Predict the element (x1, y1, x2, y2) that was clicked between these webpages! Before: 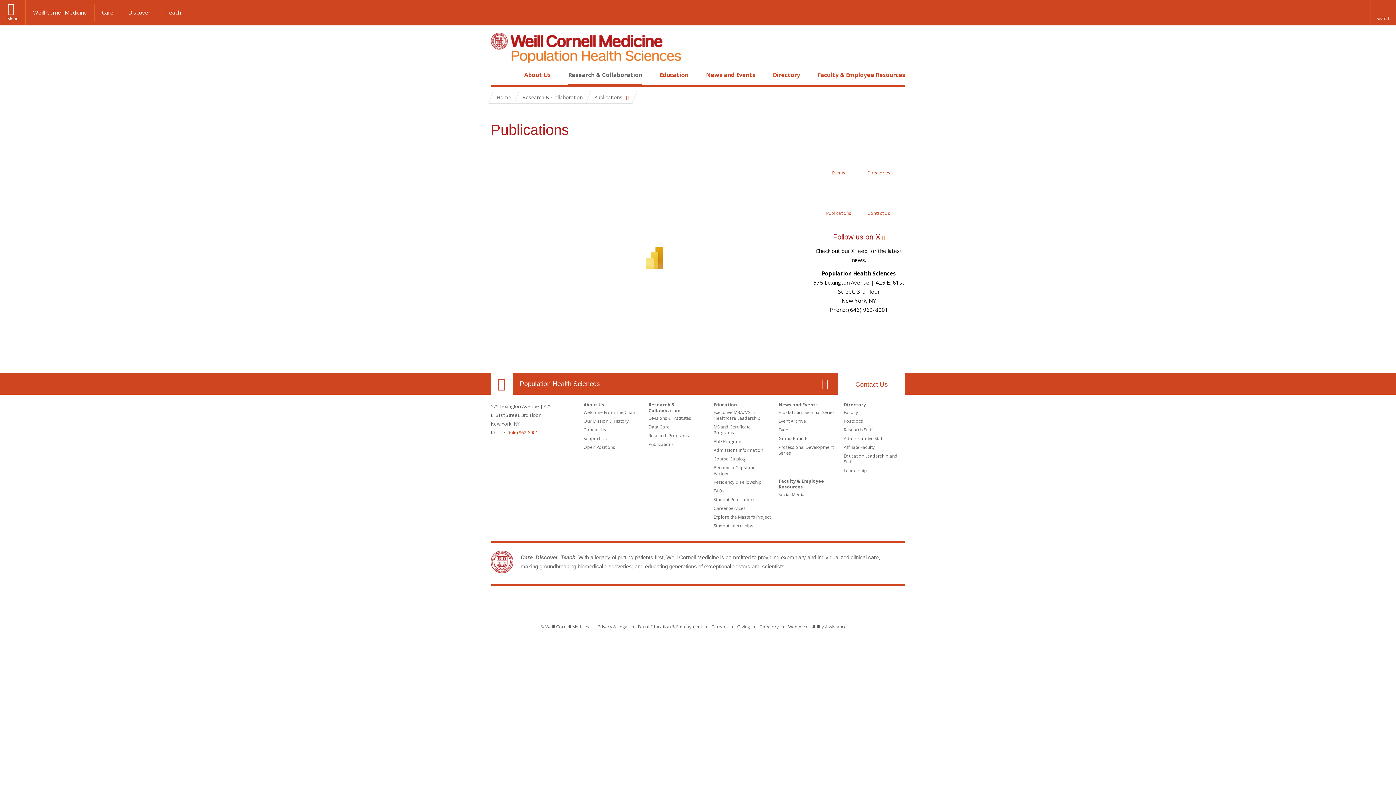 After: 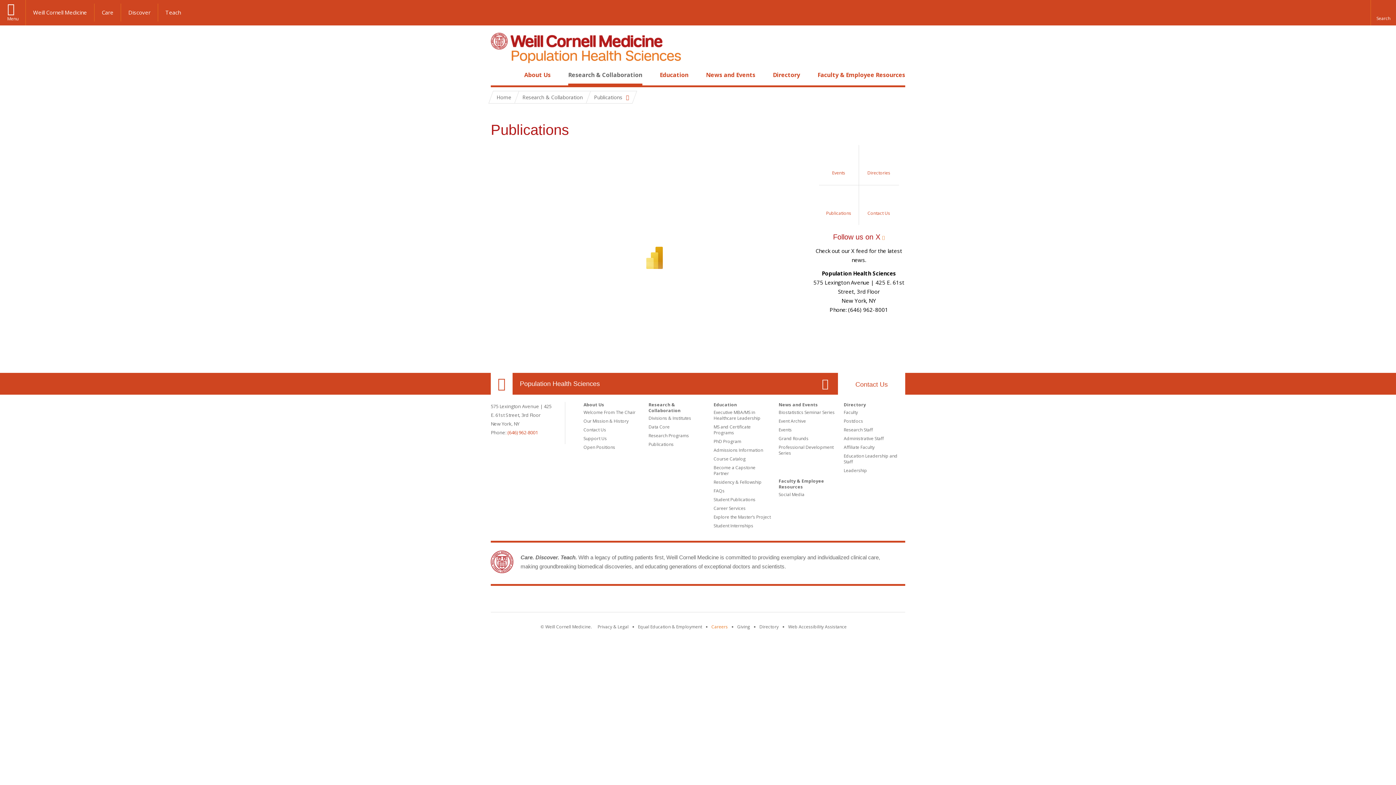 Action: bbox: (711, 624, 728, 630) label: Go to the WCM Careers site